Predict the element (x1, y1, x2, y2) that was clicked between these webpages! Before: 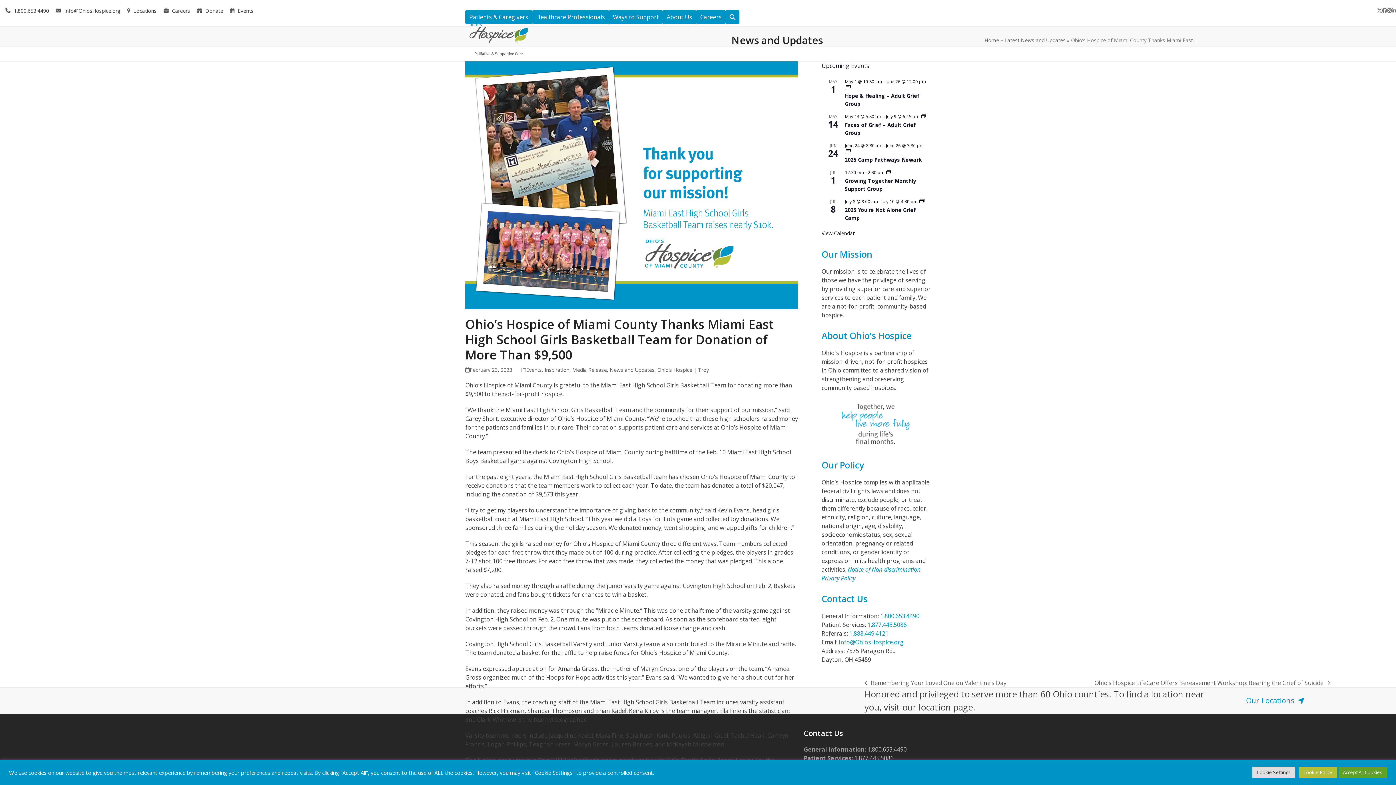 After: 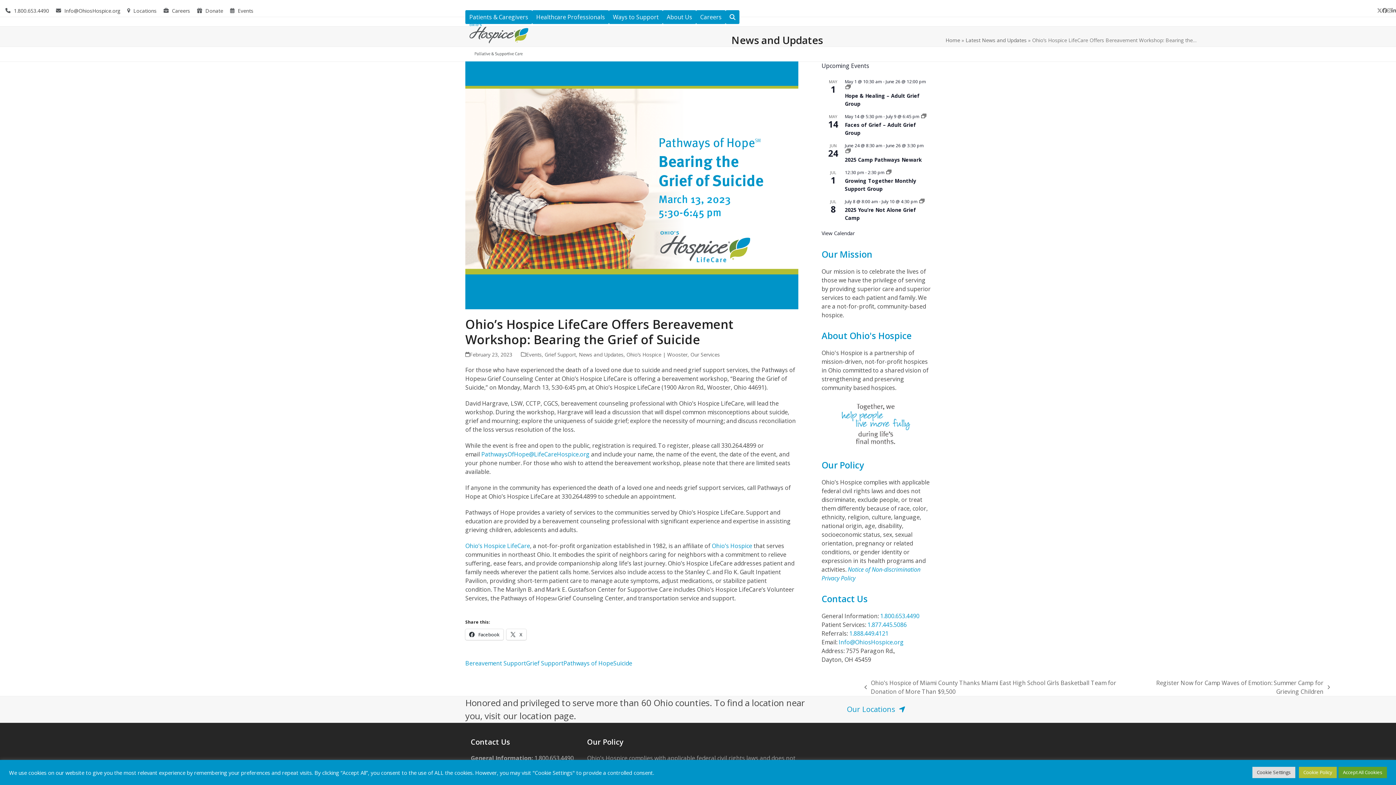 Action: bbox: (1094, 678, 1330, 687) label: next post:
Ohio’s Hospice LifeCare Offers Bereavement Workshop: Bearing the Grief of Suicide